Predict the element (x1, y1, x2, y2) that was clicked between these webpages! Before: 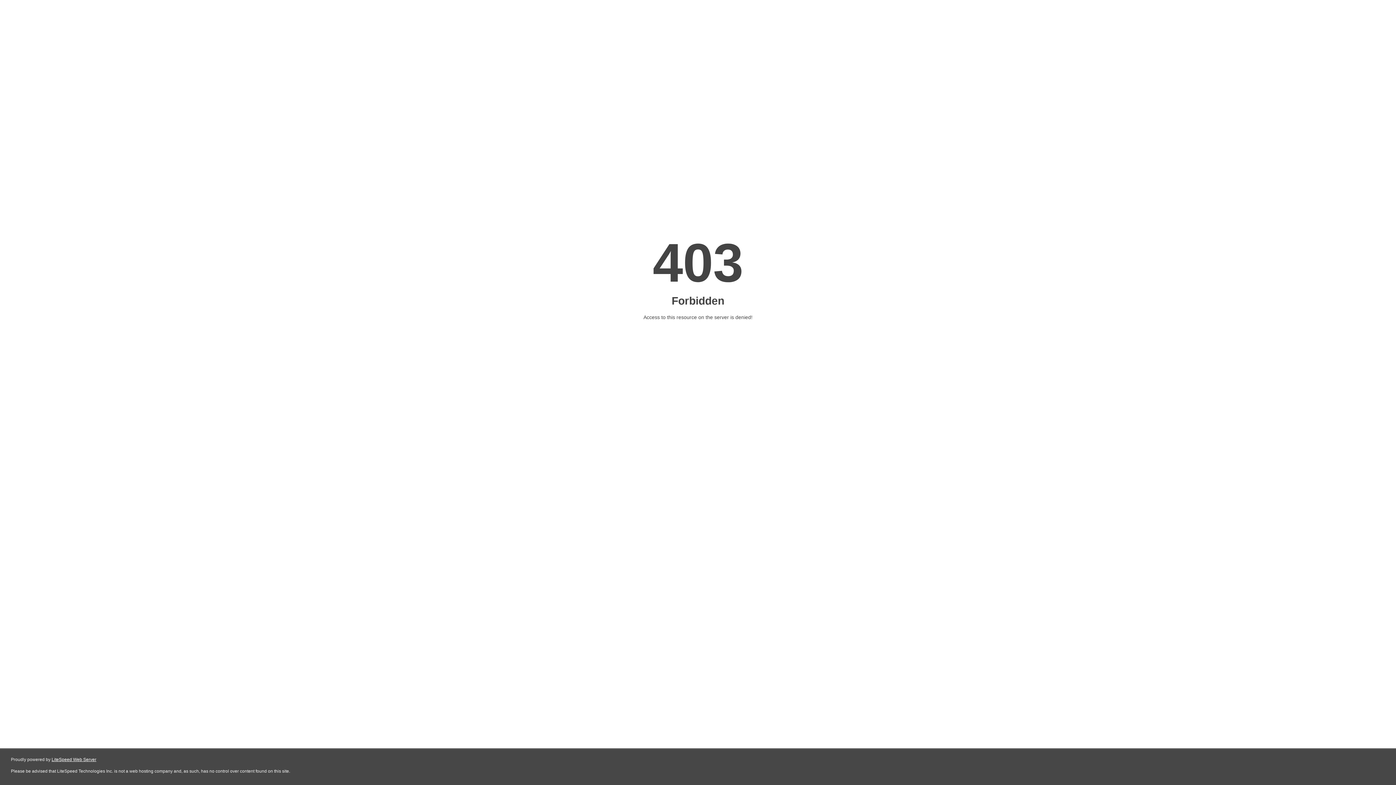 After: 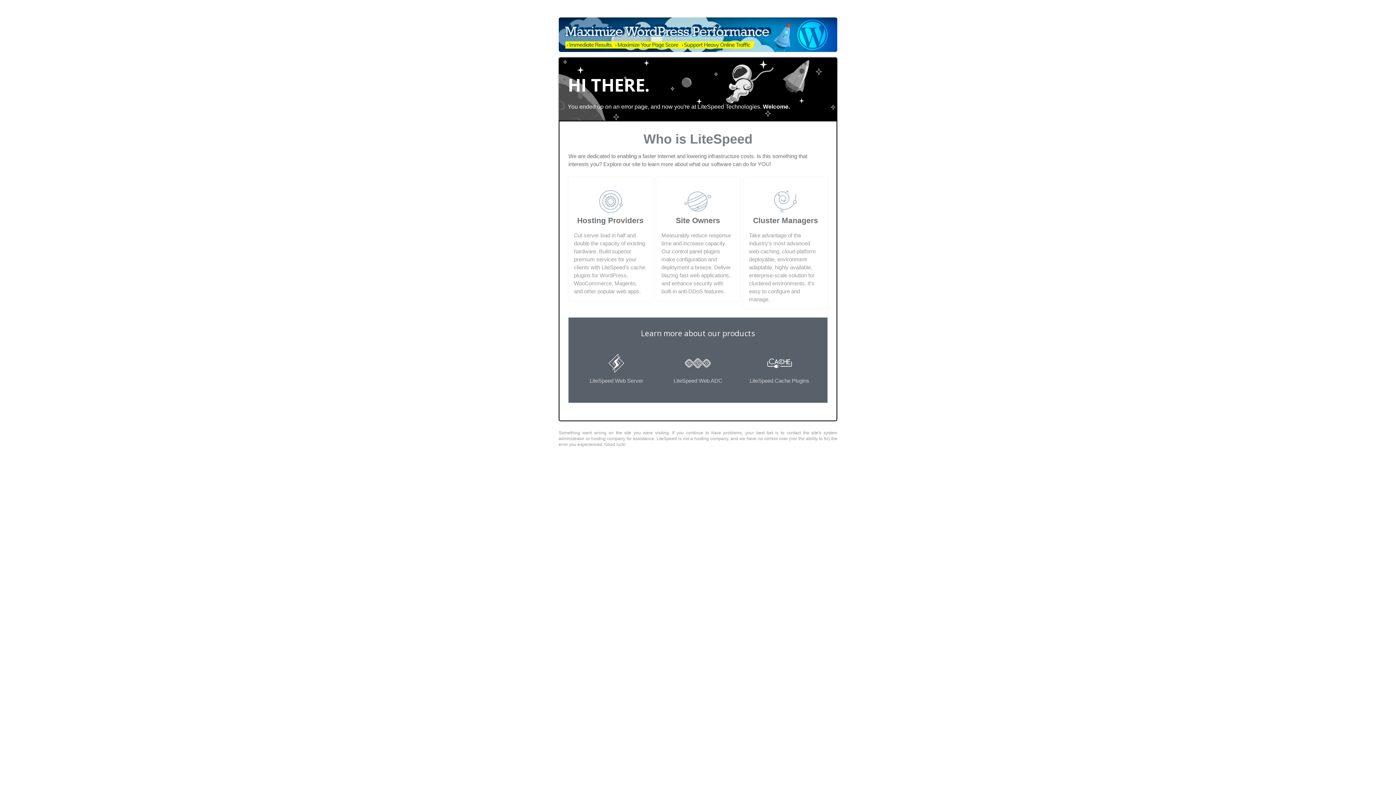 Action: bbox: (51, 757, 96, 762) label: LiteSpeed Web Server